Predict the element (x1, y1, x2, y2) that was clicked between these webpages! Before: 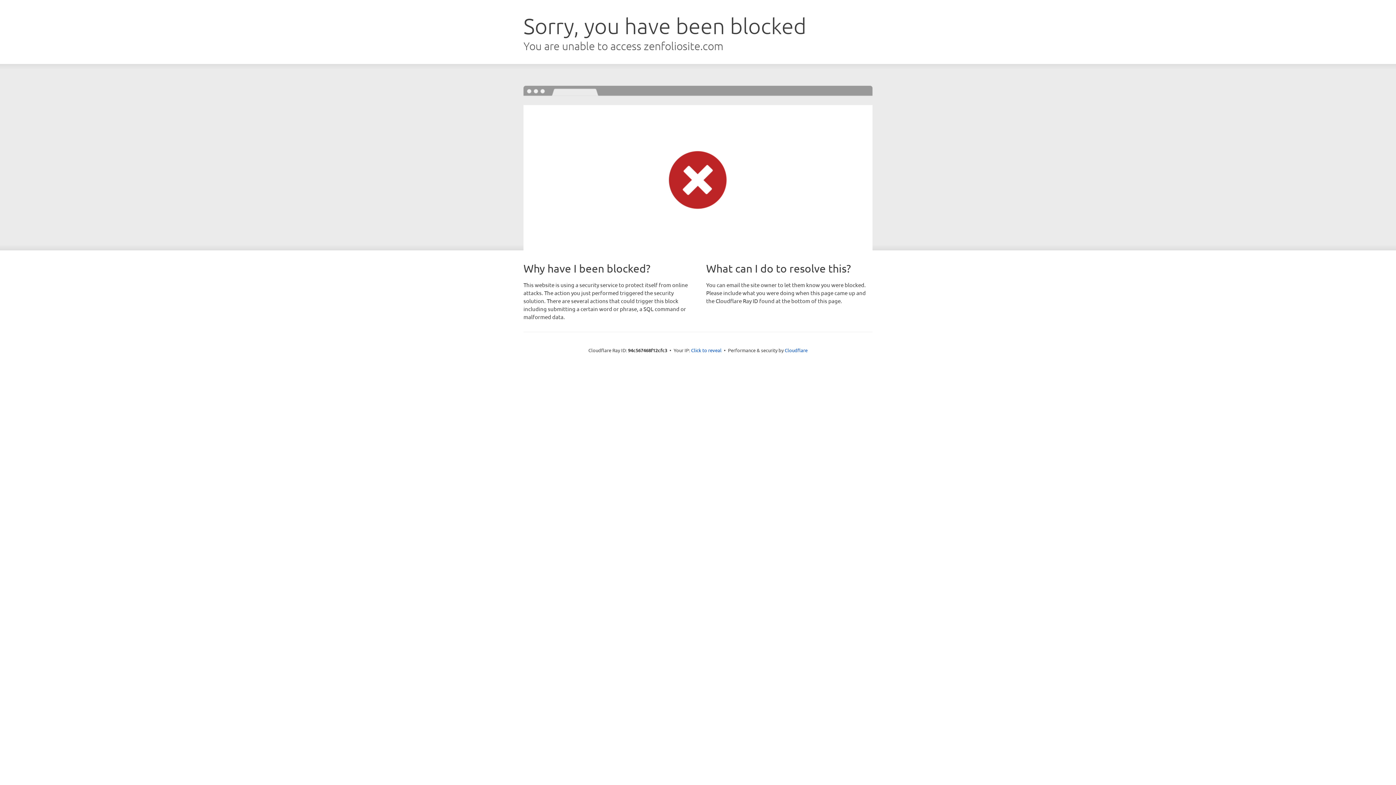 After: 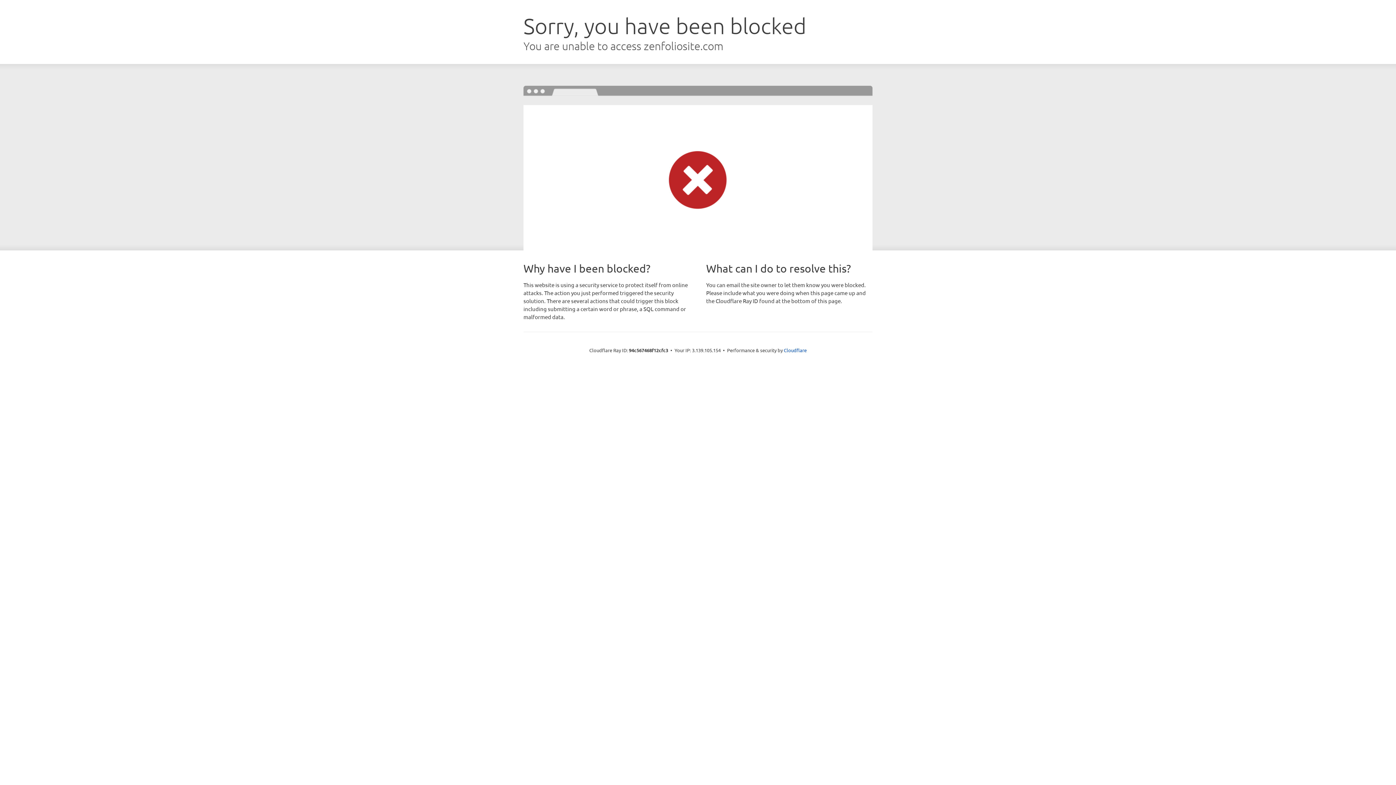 Action: bbox: (691, 346, 721, 353) label: Click to reveal